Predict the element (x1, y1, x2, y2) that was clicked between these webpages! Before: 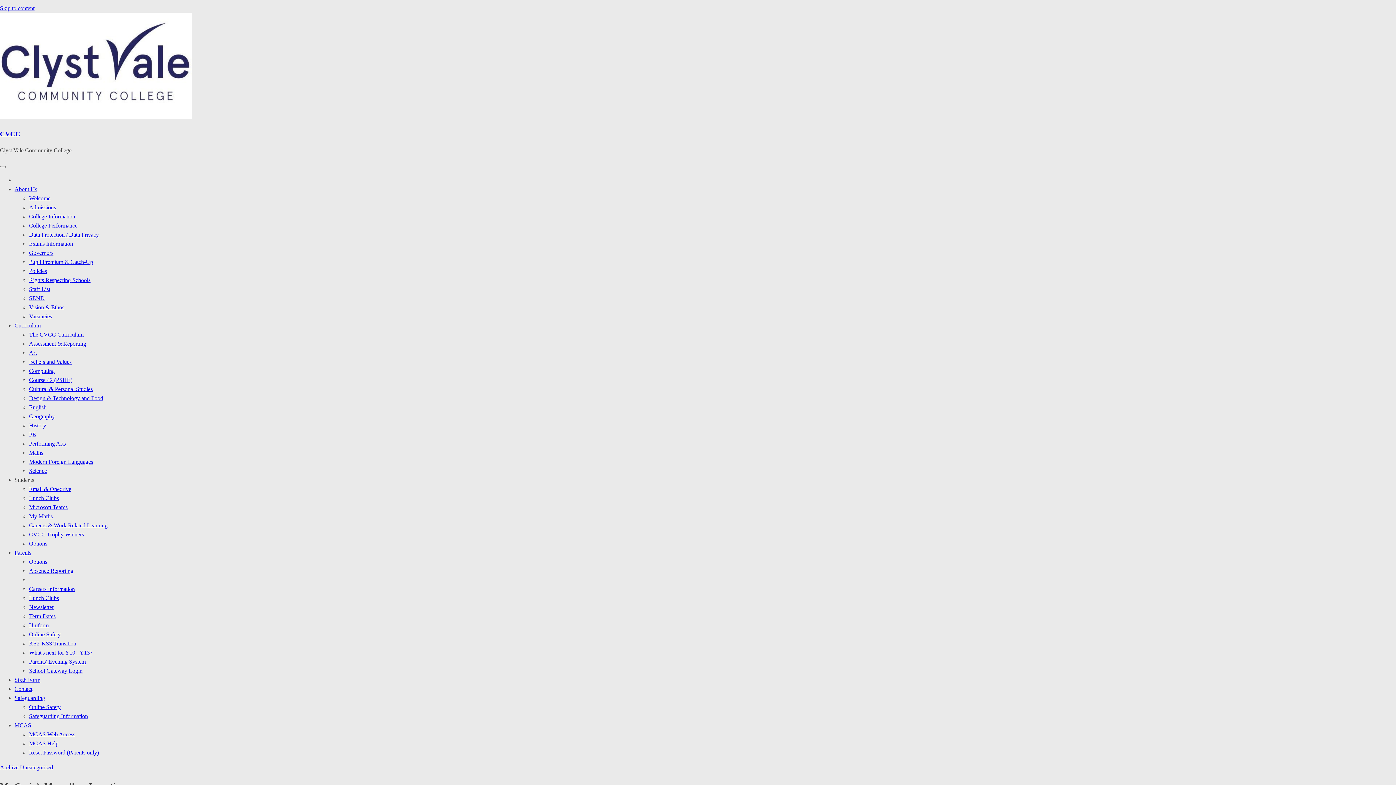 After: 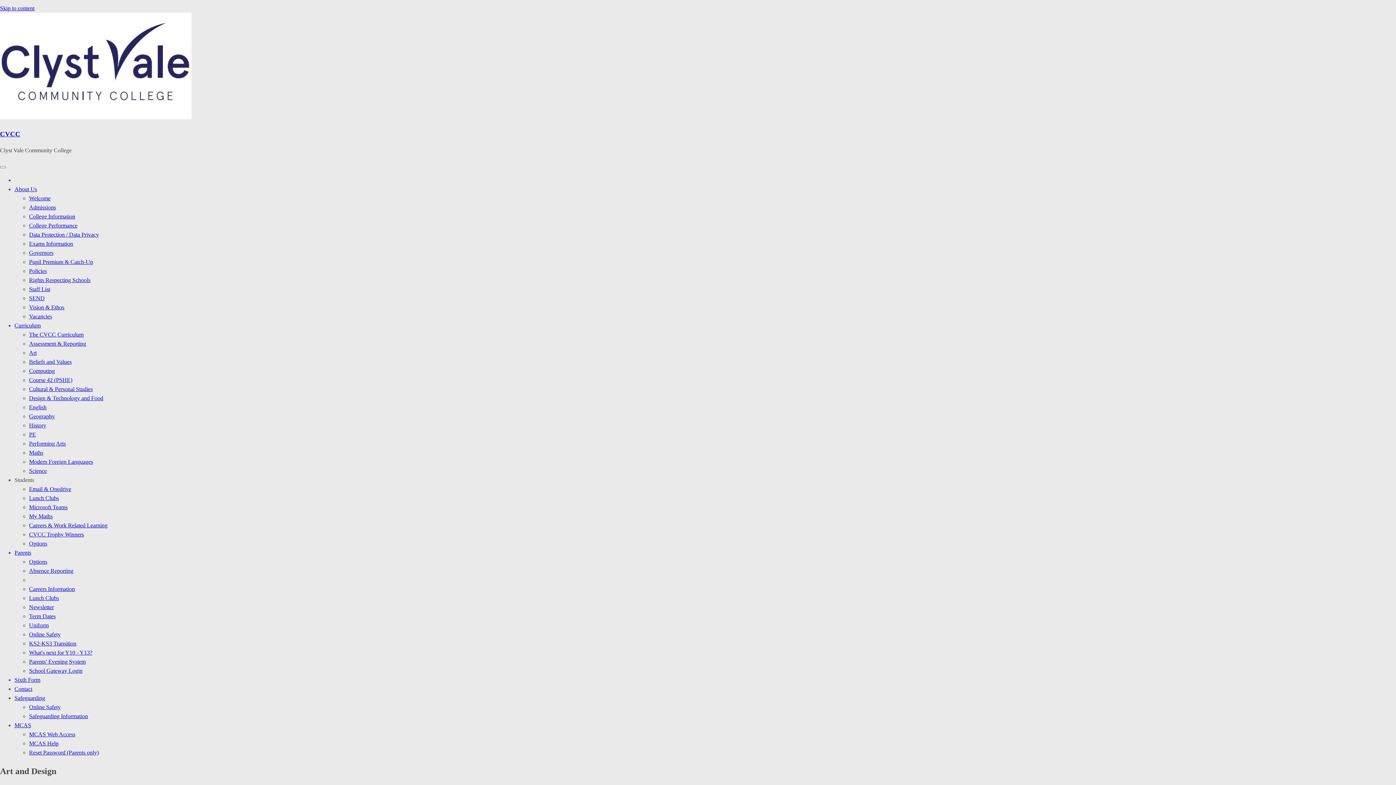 Action: label: Art bbox: (29, 349, 36, 356)